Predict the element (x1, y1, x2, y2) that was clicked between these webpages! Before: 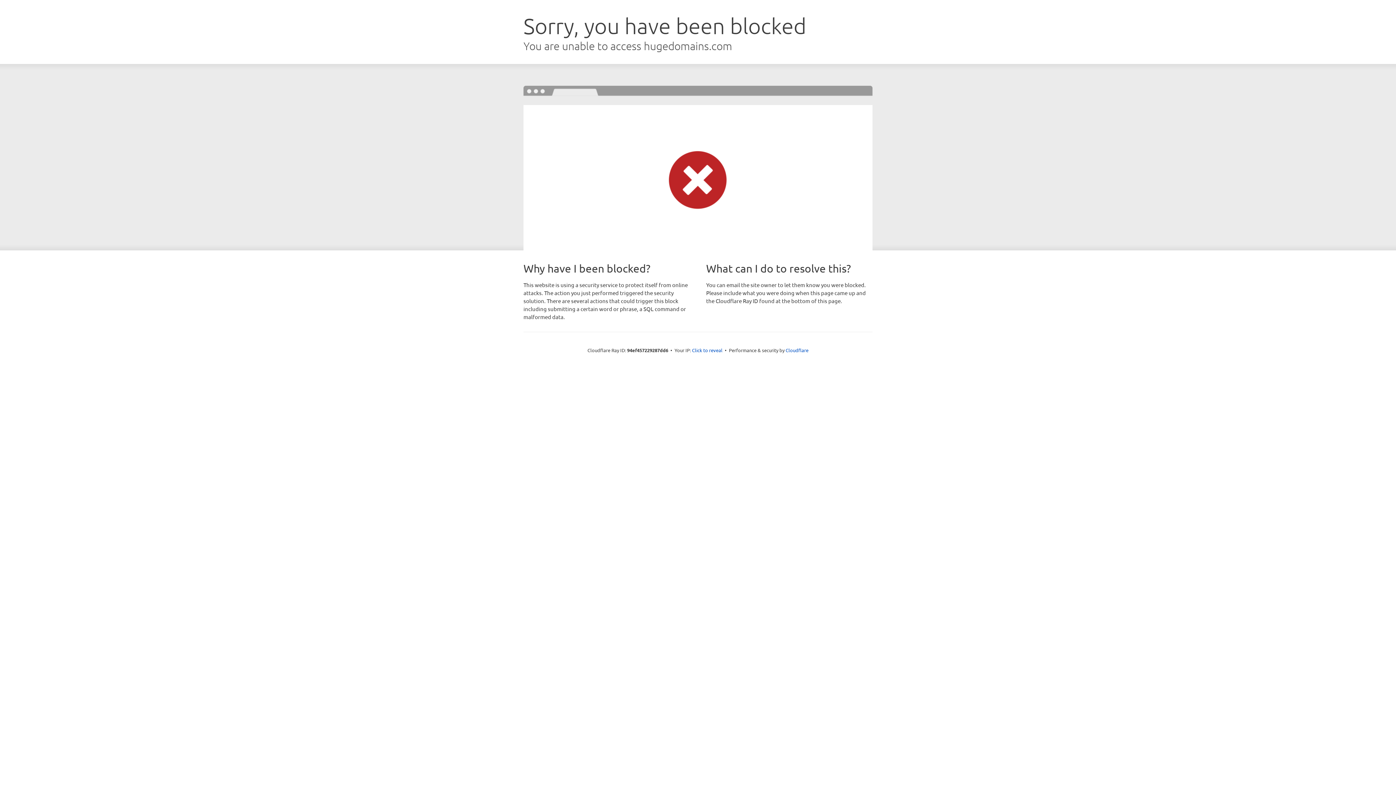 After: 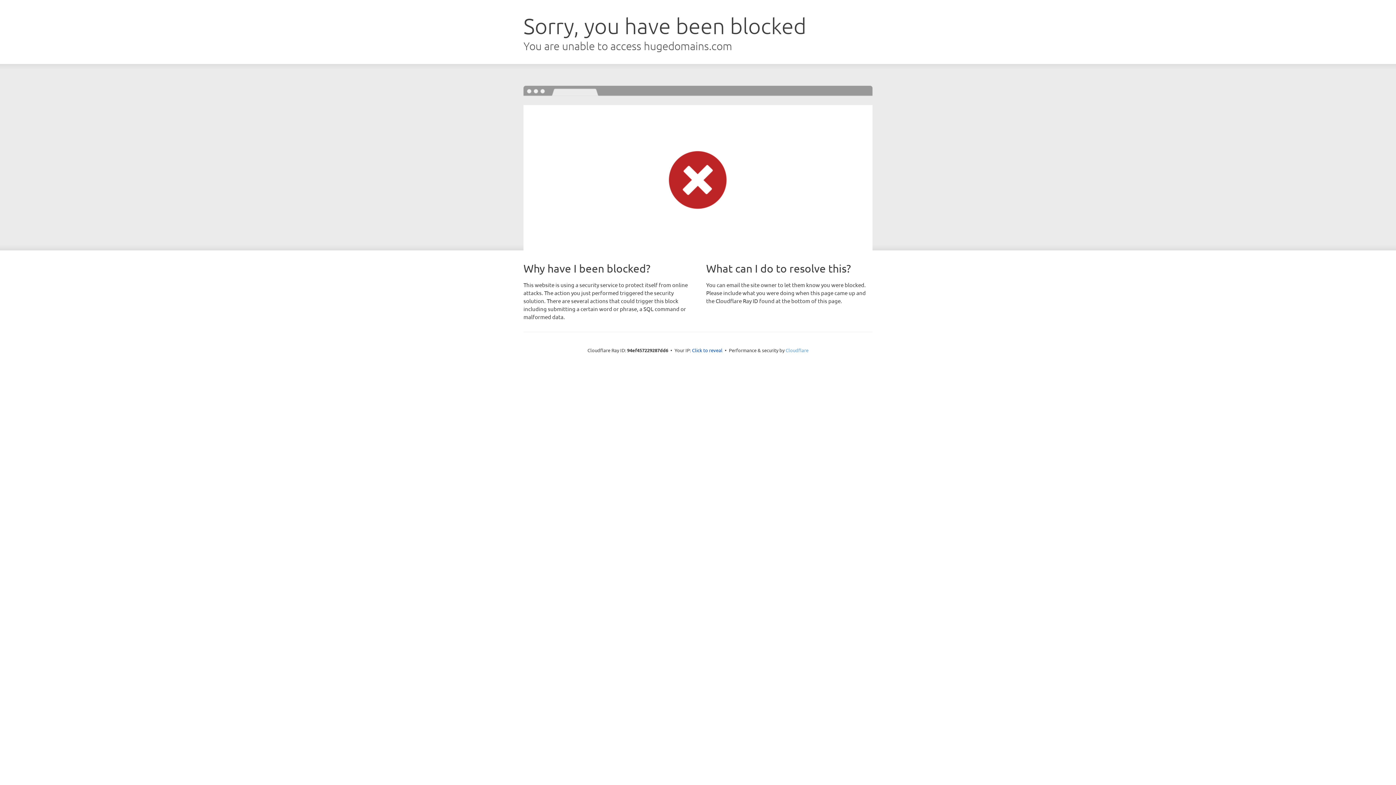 Action: bbox: (785, 347, 808, 353) label: Cloudflare